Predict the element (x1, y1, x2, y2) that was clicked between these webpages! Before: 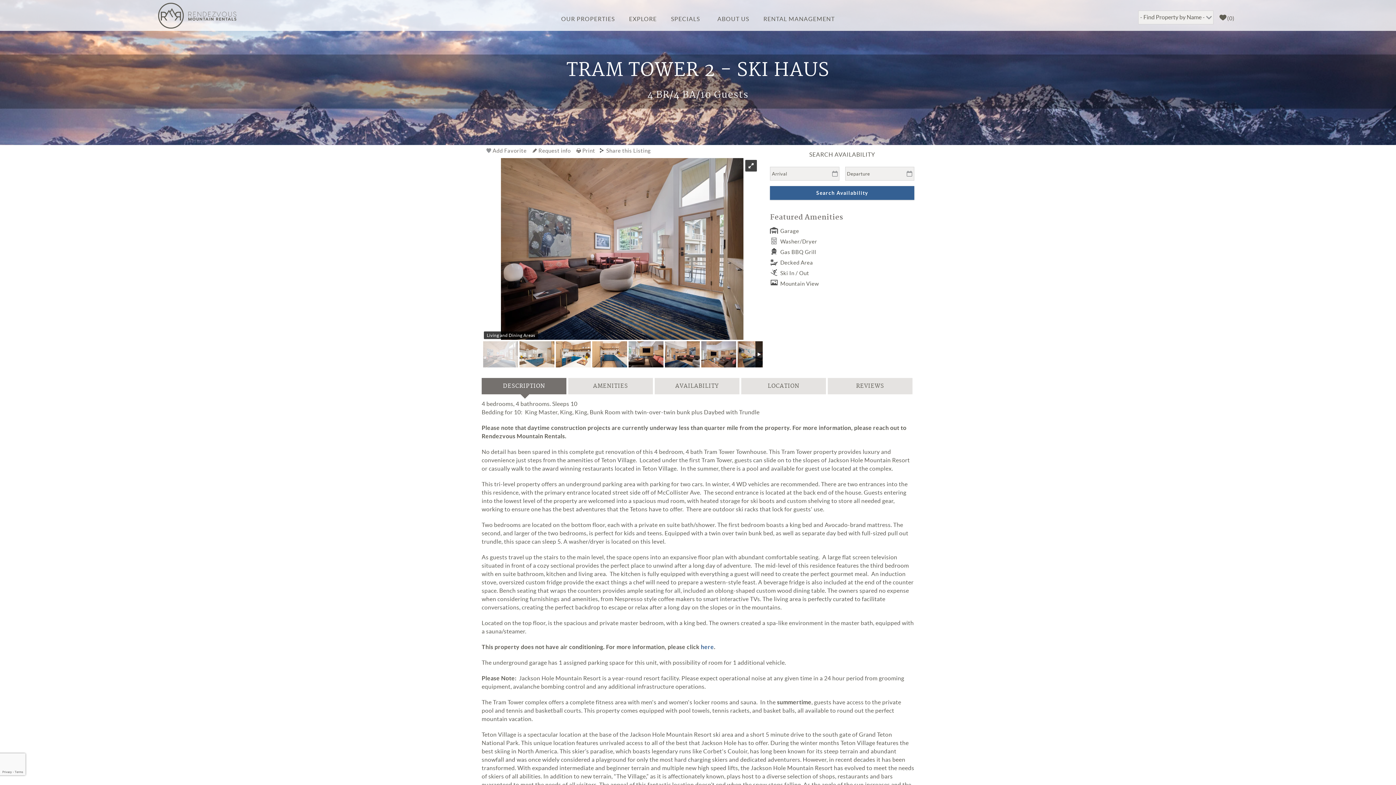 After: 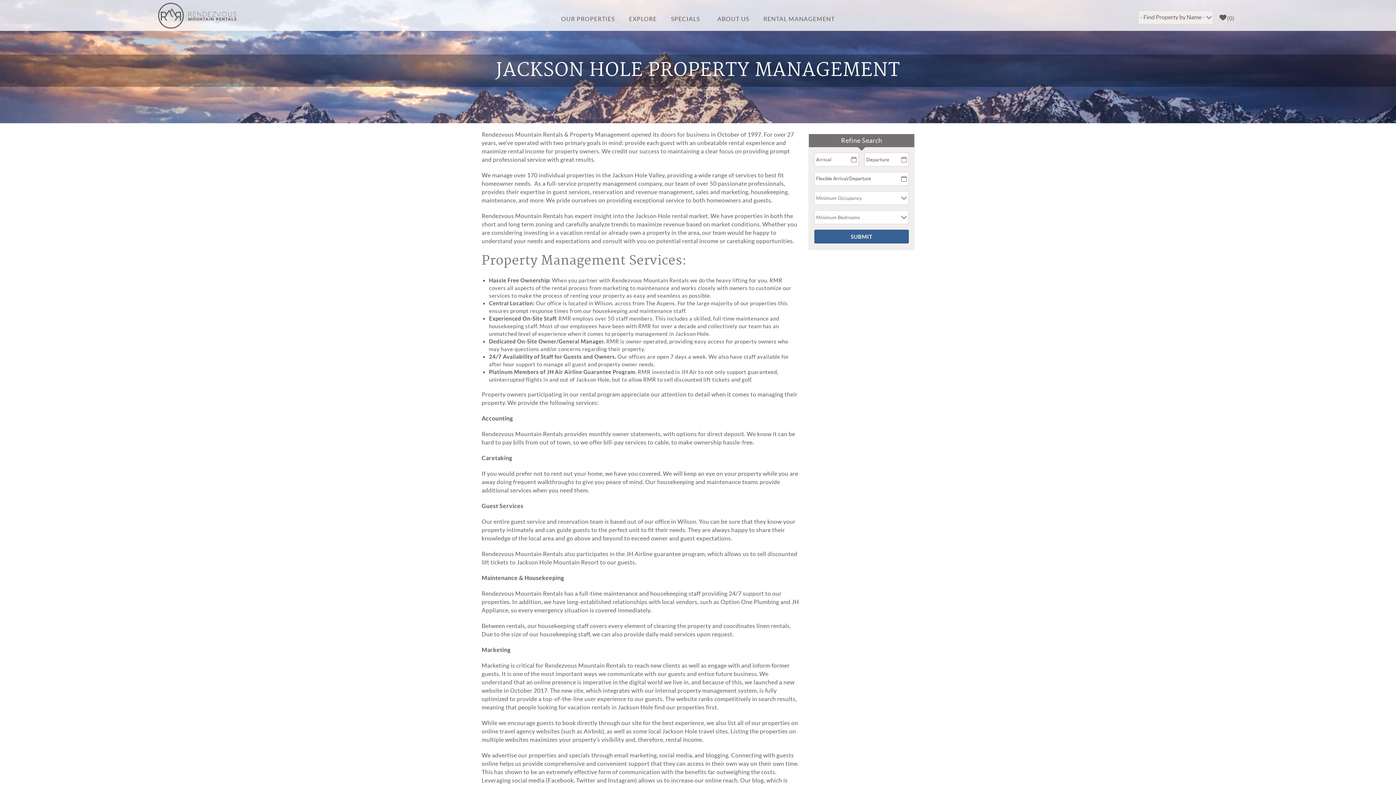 Action: label: RENTAL MANAGEMENT bbox: (754, 3, 843, 28)